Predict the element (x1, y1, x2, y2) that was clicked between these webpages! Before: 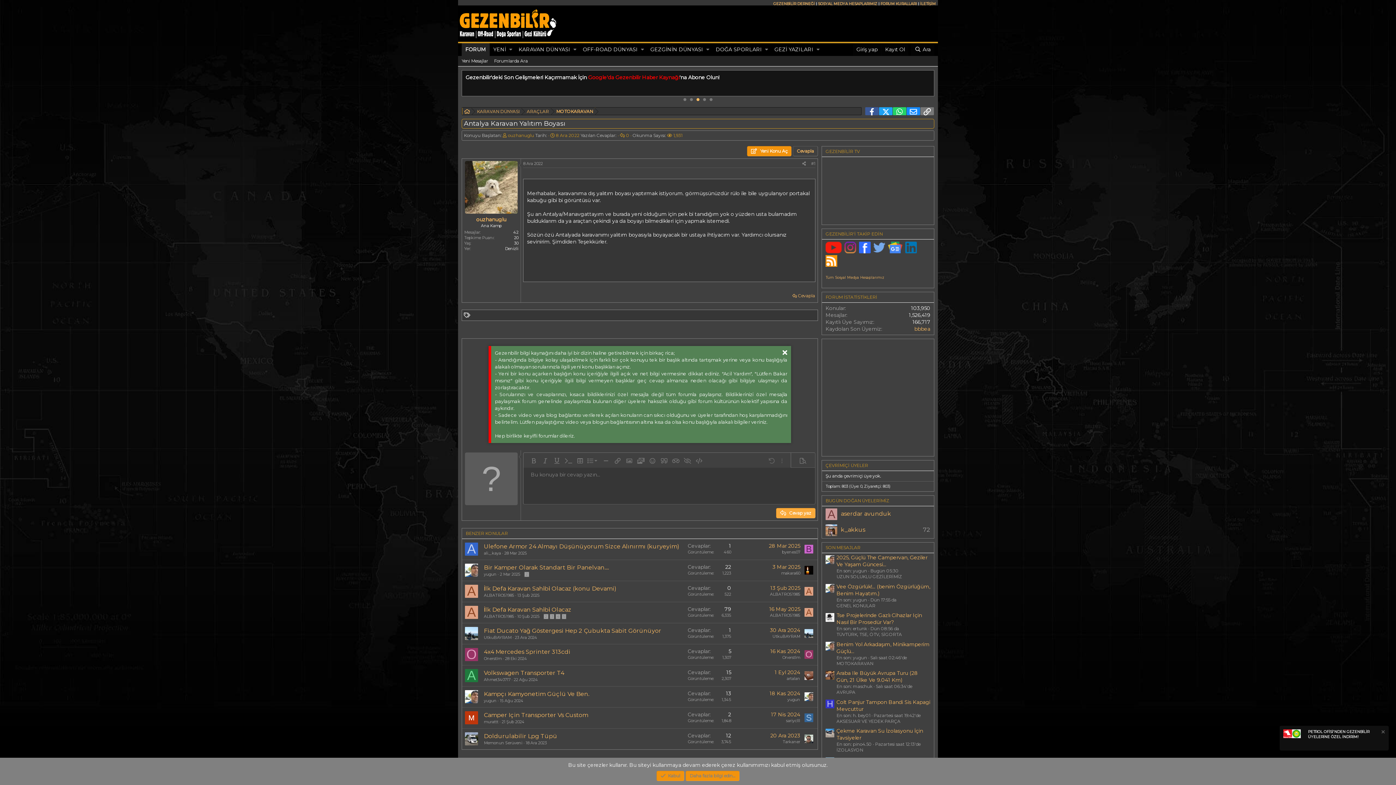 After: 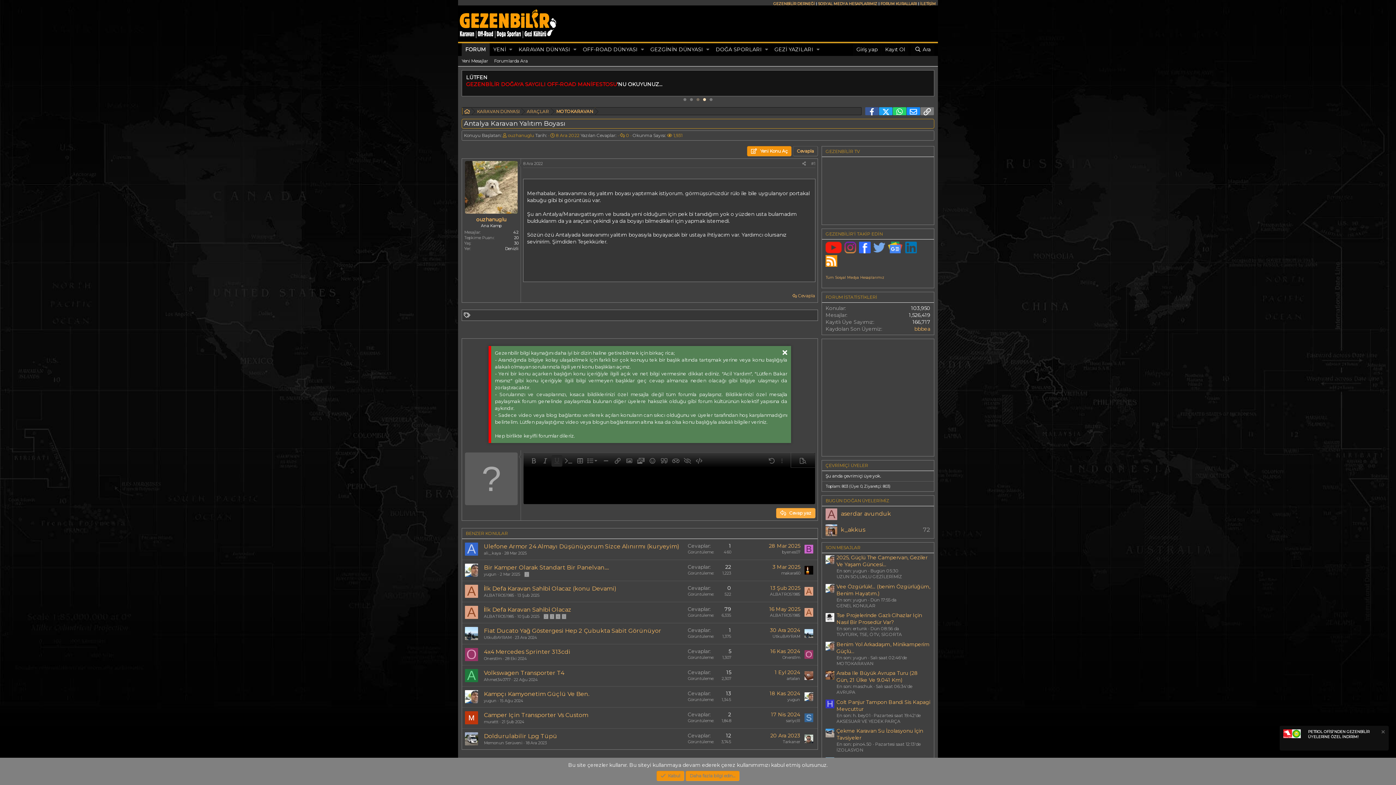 Action: bbox: (551, 455, 562, 466) label: Altını çiz